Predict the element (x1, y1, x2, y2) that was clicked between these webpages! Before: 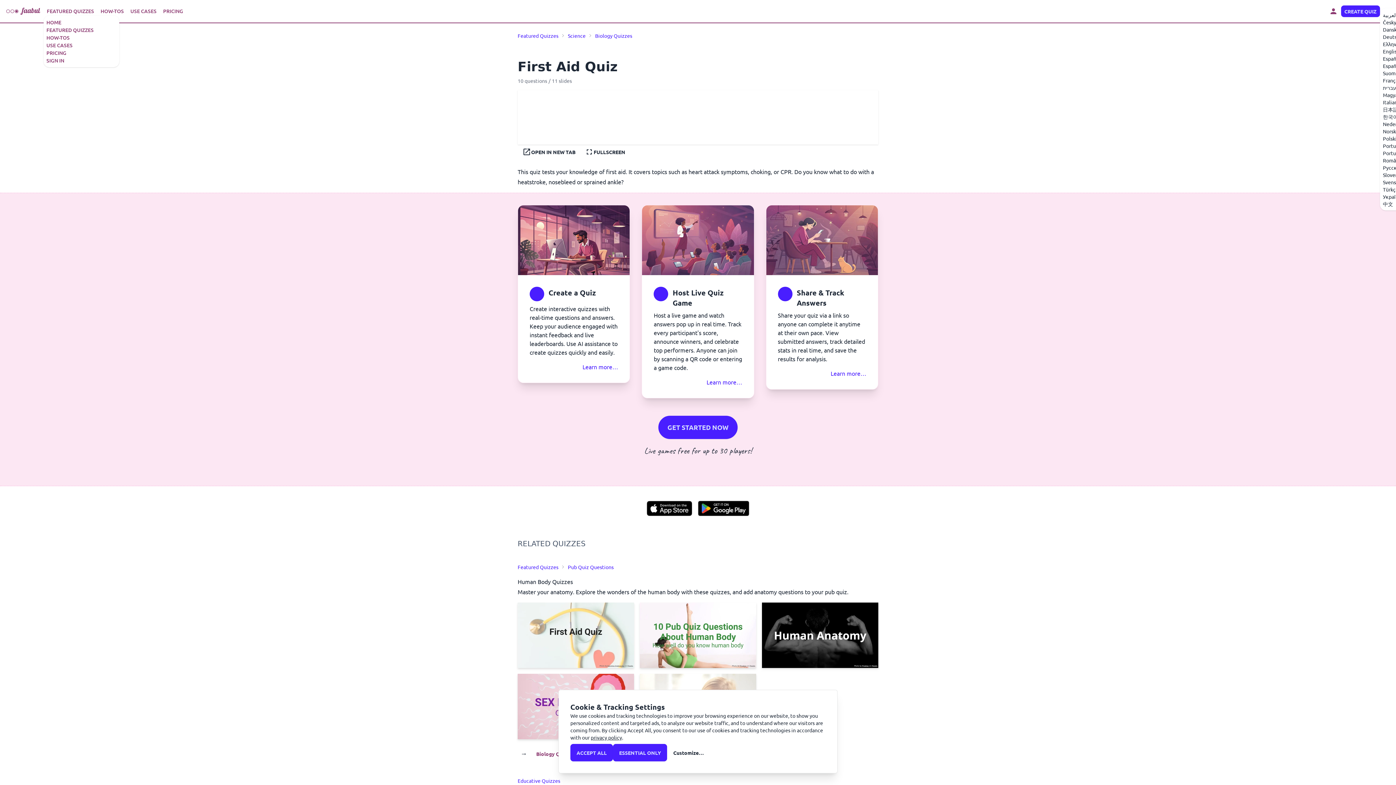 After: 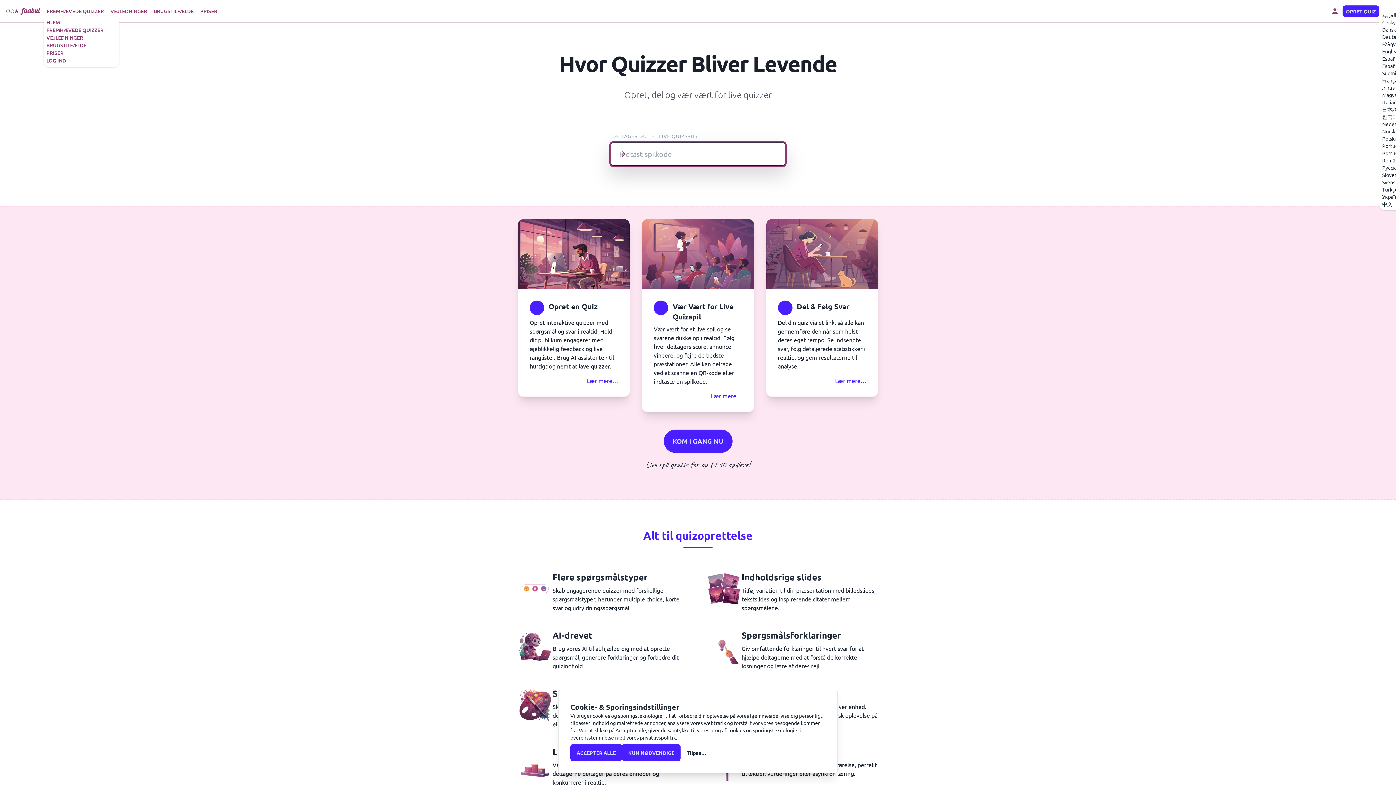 Action: label: Dansk bbox: (1383, 26, 1401, 32)